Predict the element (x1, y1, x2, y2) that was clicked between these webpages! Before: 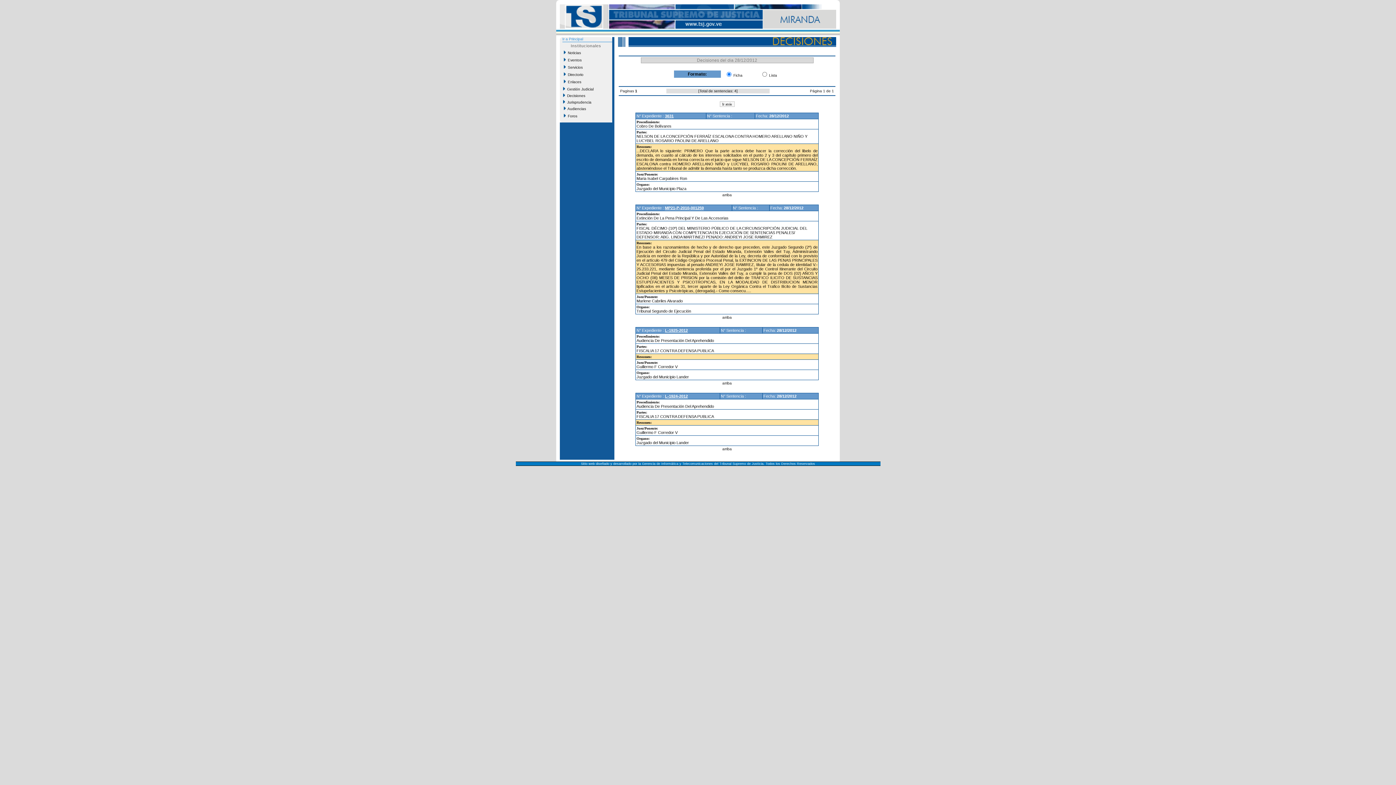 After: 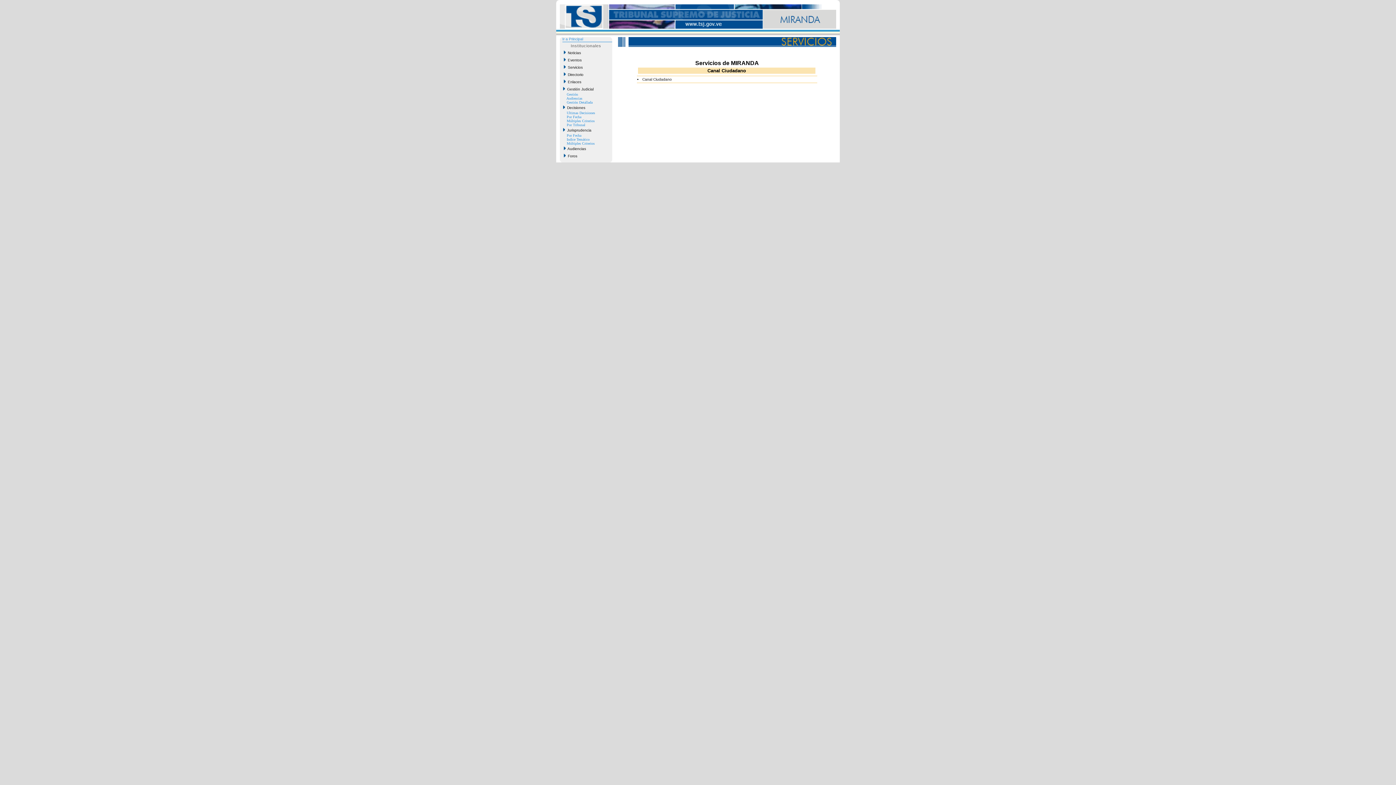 Action: bbox: (562, 64, 609, 70) label:   Servicios